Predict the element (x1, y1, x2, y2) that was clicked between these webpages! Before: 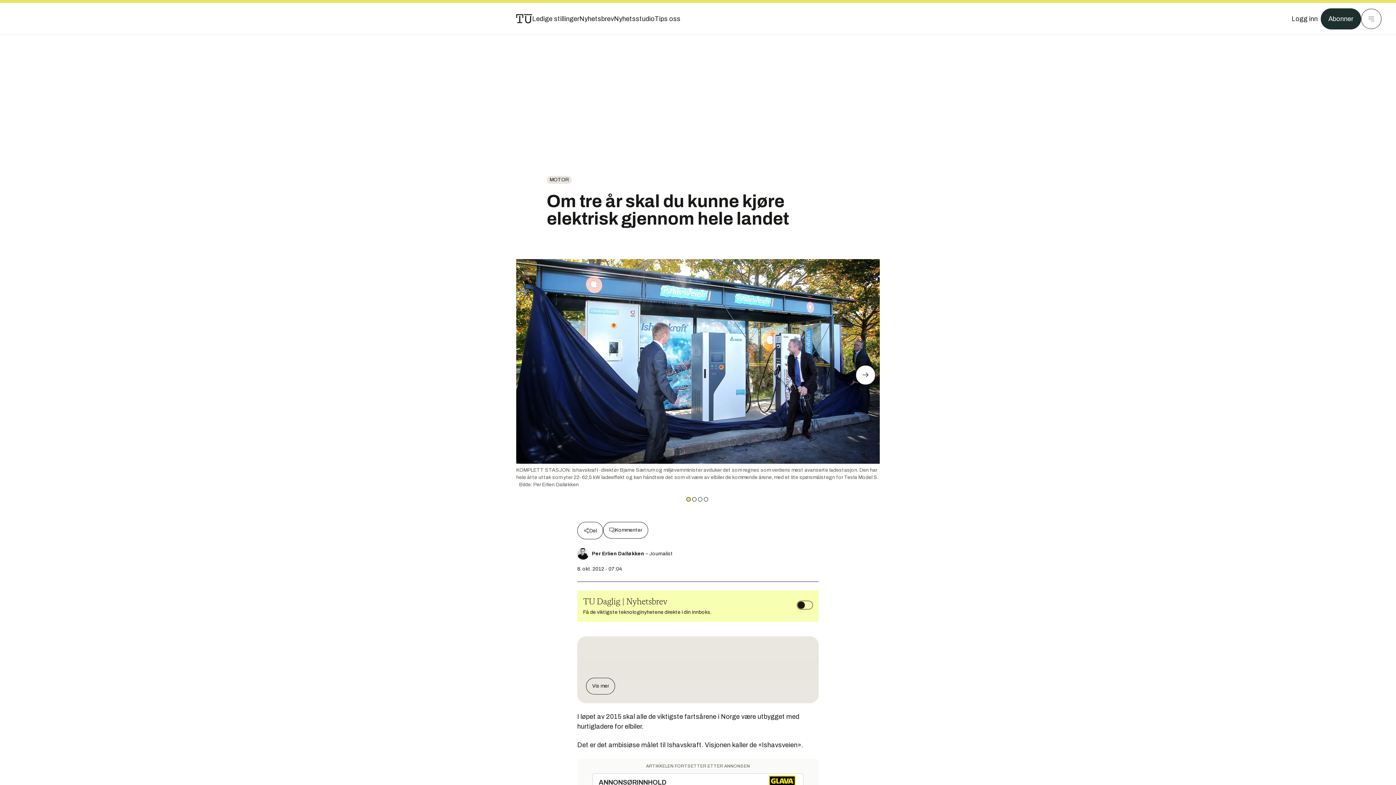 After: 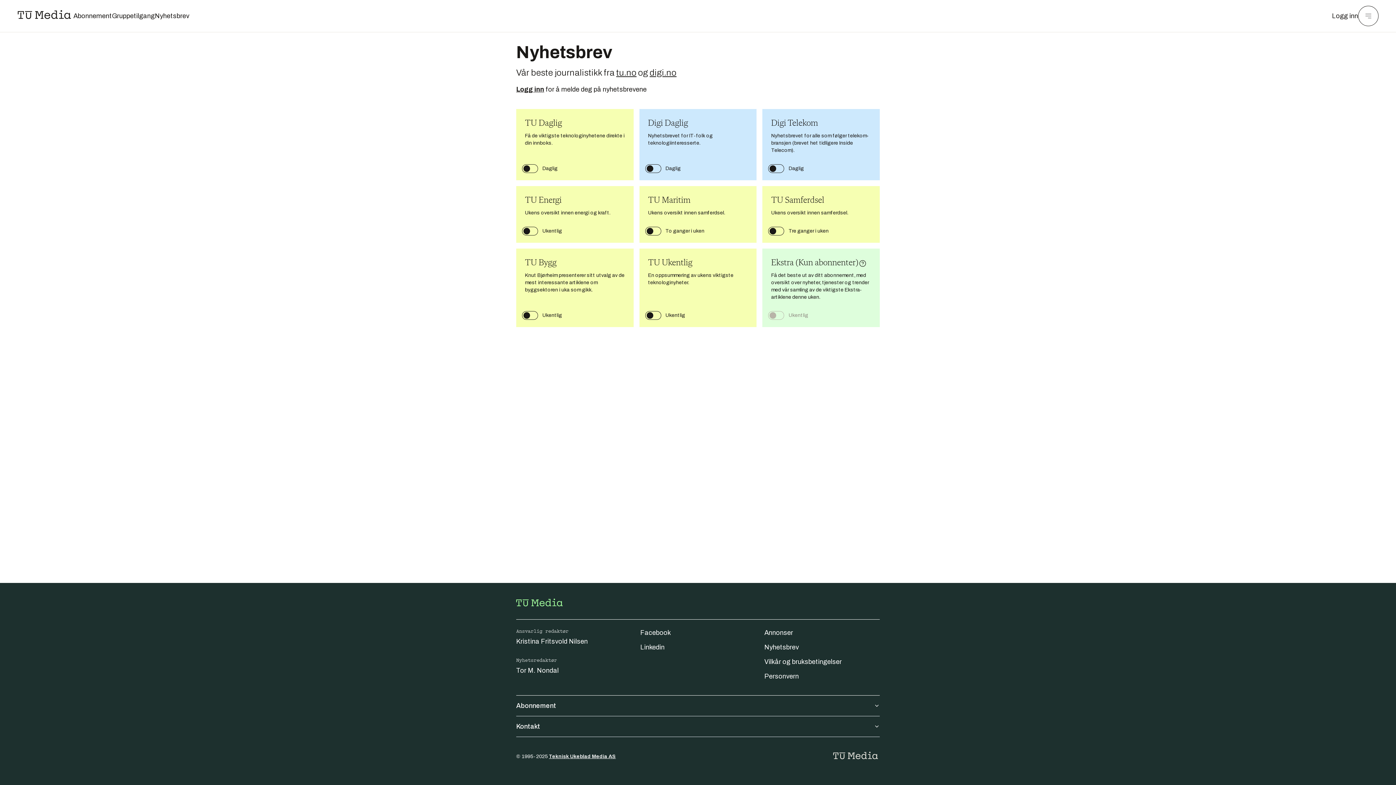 Action: label: Nyhetsbrev bbox: (579, 13, 614, 24)